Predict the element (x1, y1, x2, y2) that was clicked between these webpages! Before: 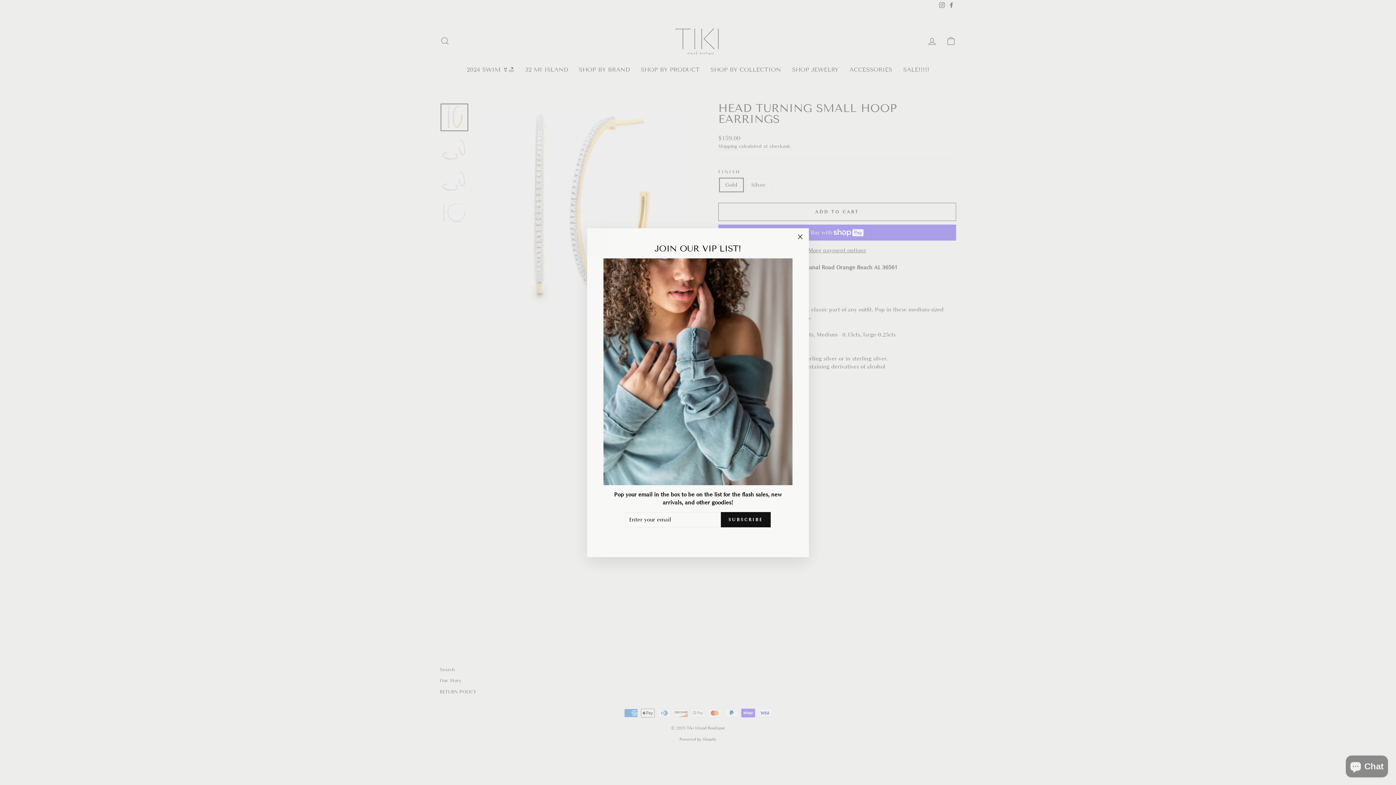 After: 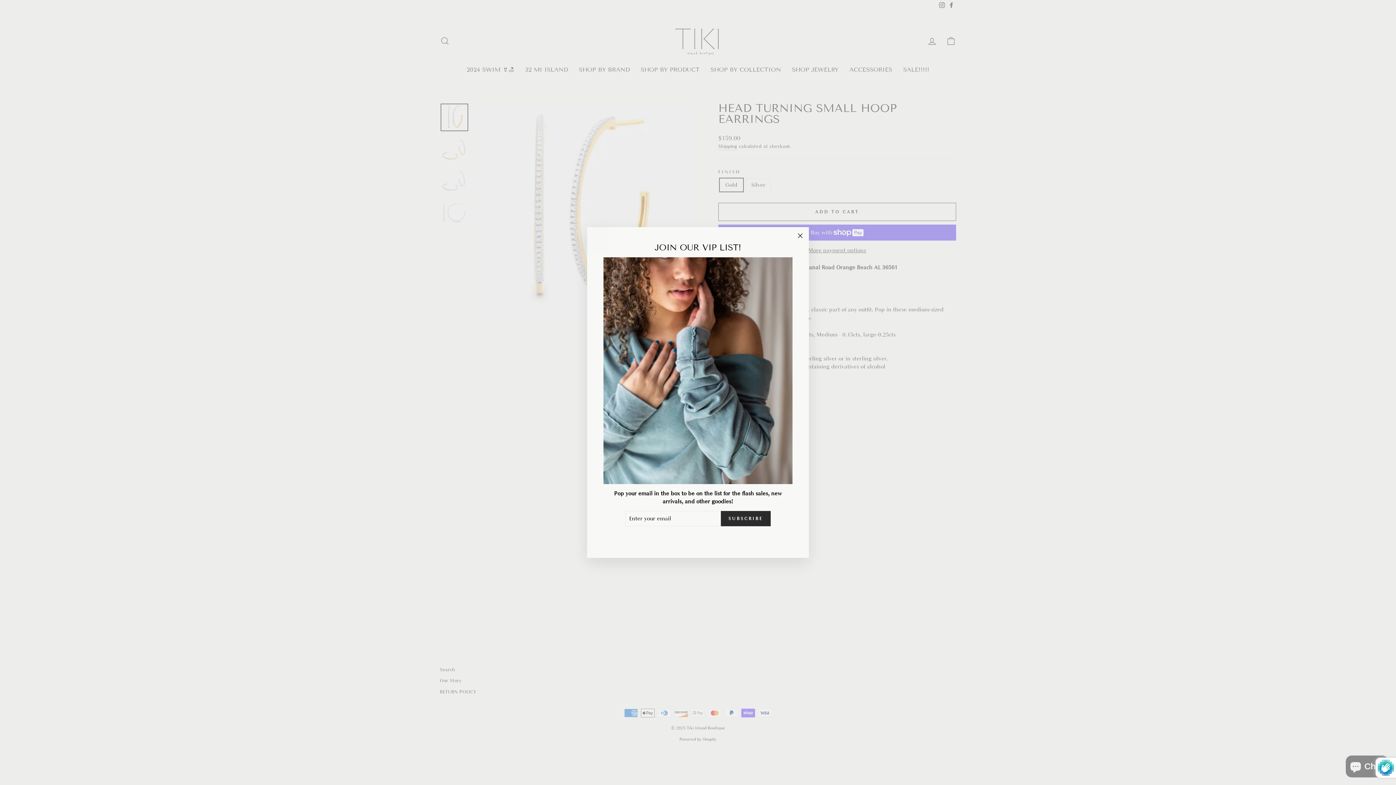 Action: bbox: (721, 512, 770, 527) label: SUBSCRIBE